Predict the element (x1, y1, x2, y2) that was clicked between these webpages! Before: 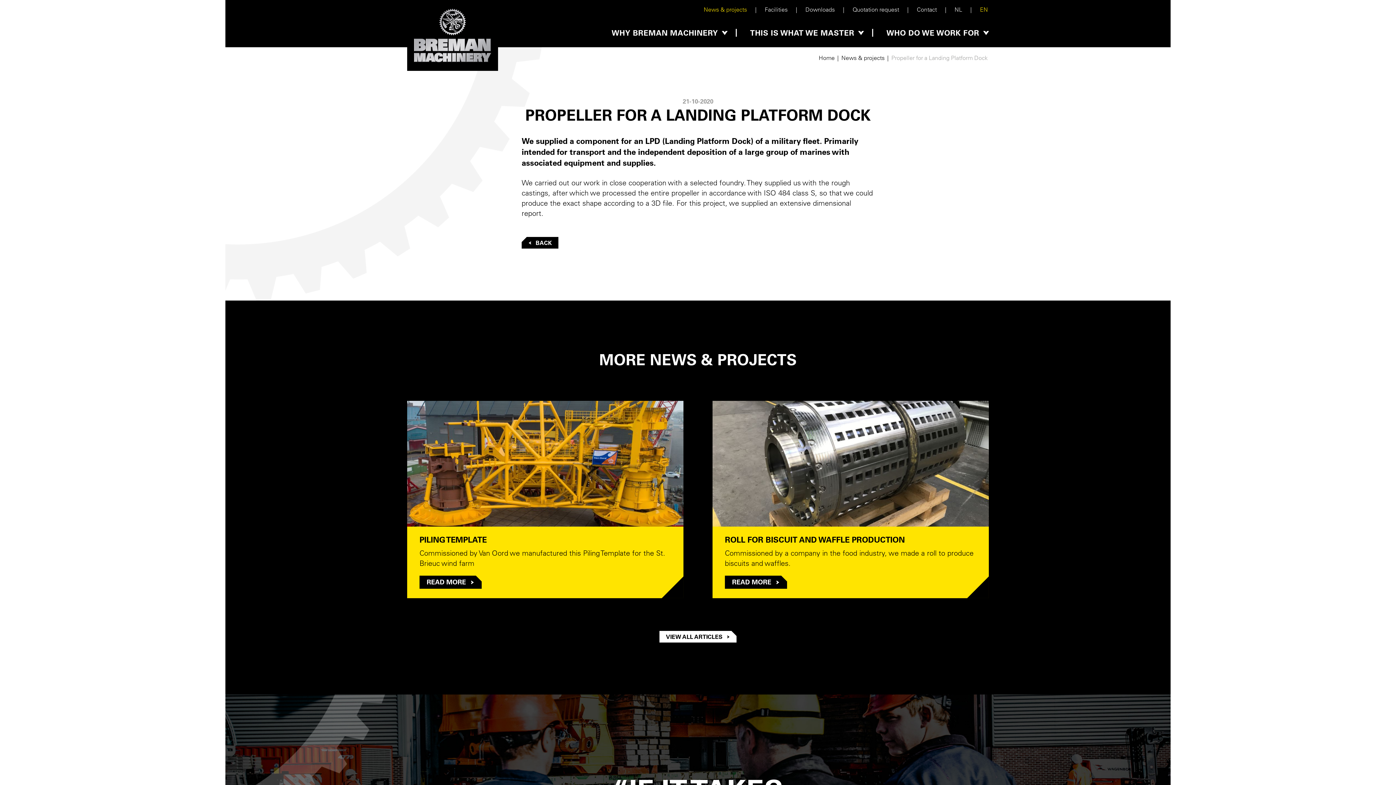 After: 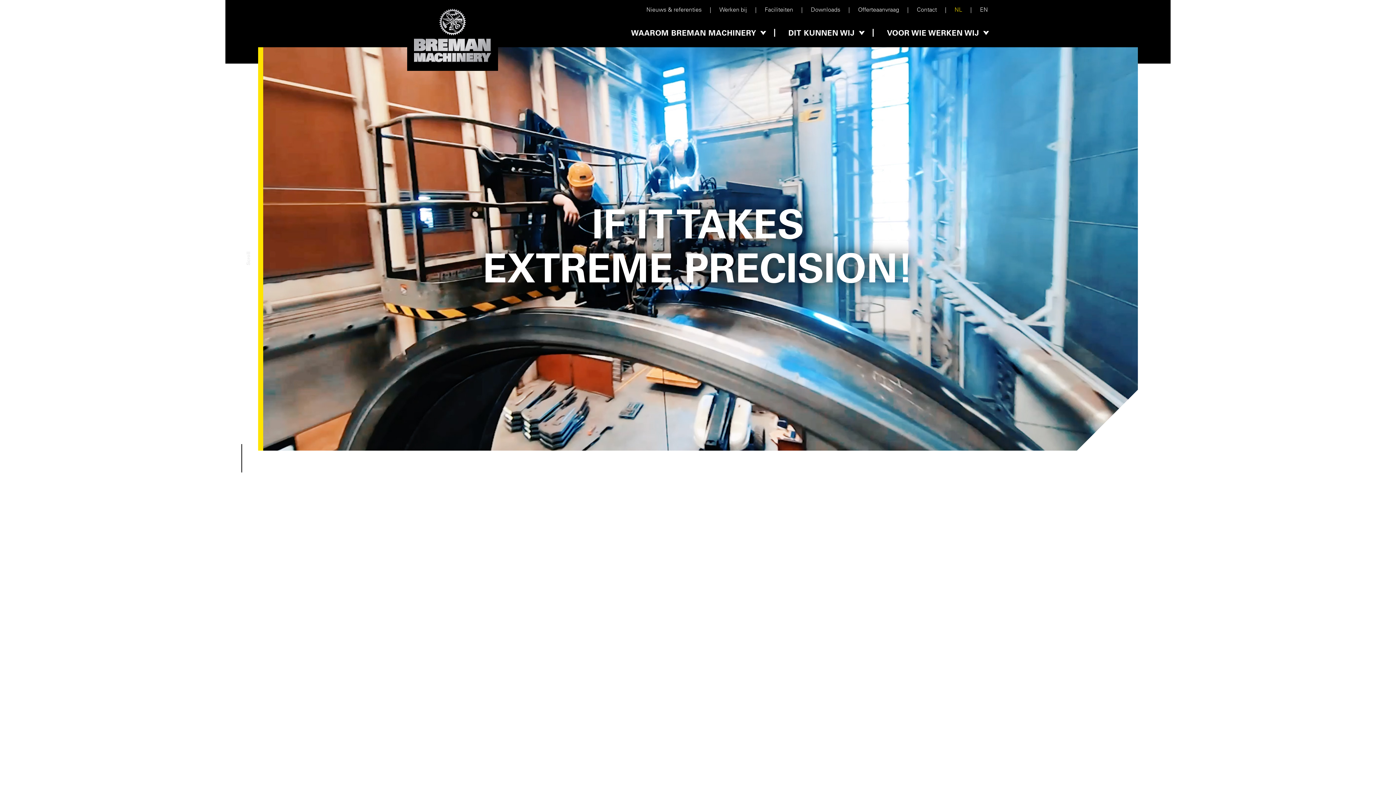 Action: bbox: (946, 3, 970, 15) label: NL